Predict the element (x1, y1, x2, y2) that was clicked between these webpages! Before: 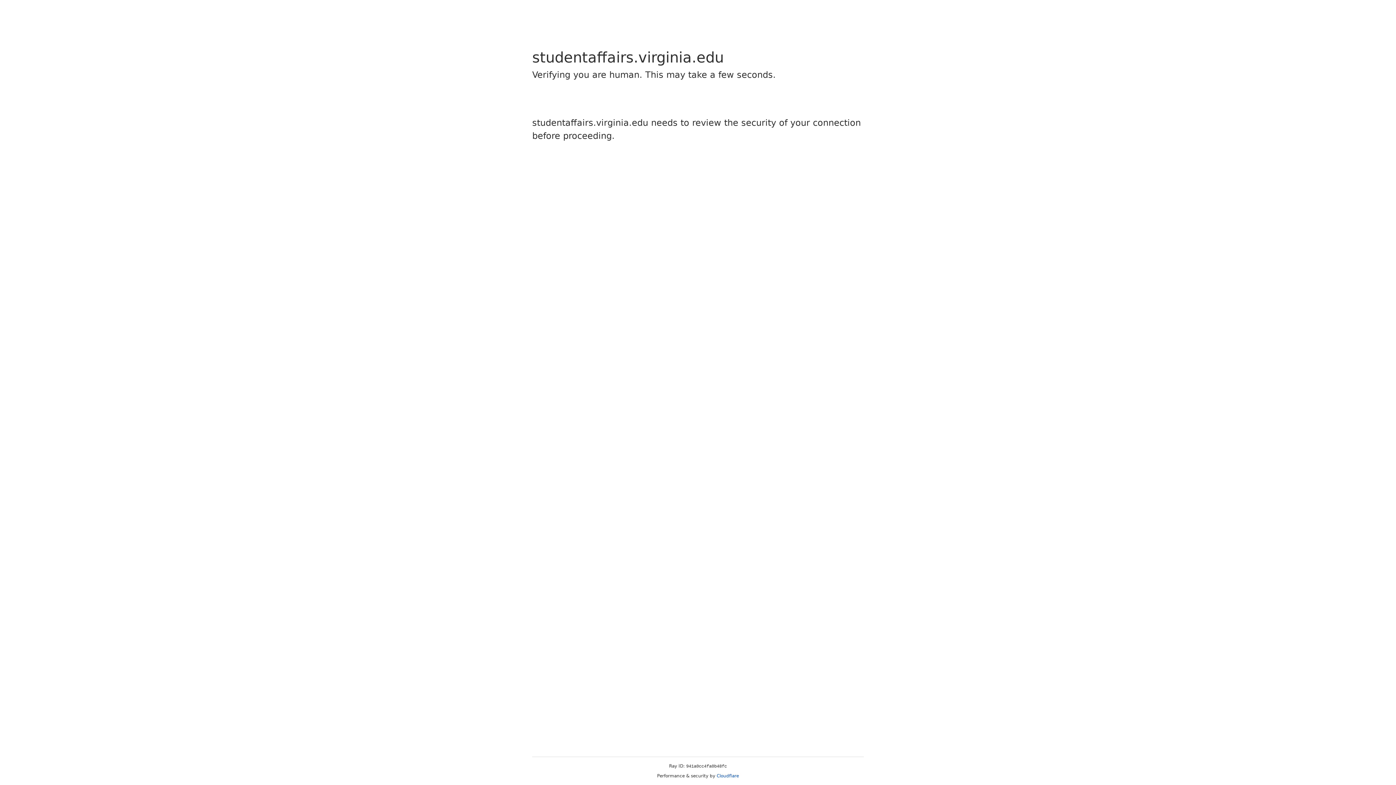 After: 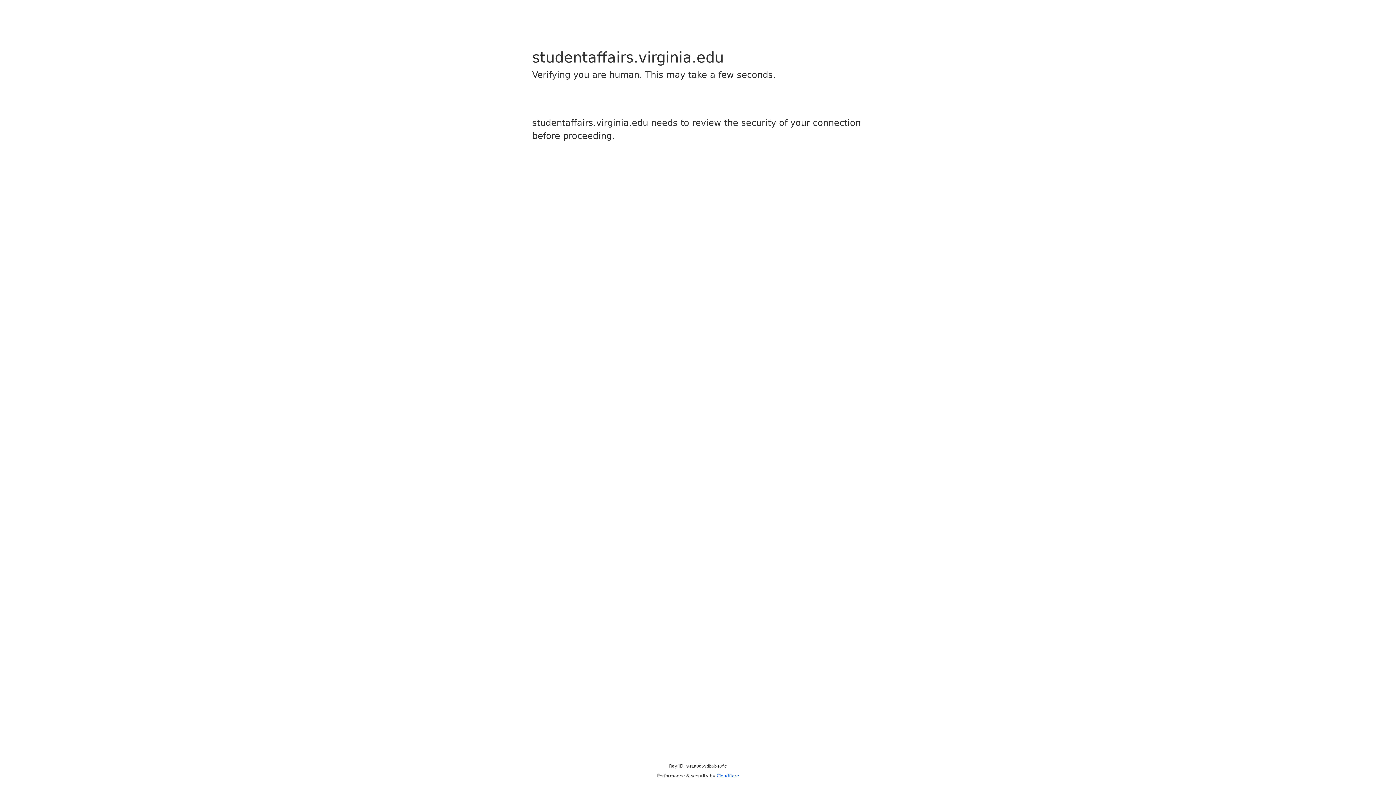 Action: bbox: (716, 773, 739, 778) label: Cloudflare